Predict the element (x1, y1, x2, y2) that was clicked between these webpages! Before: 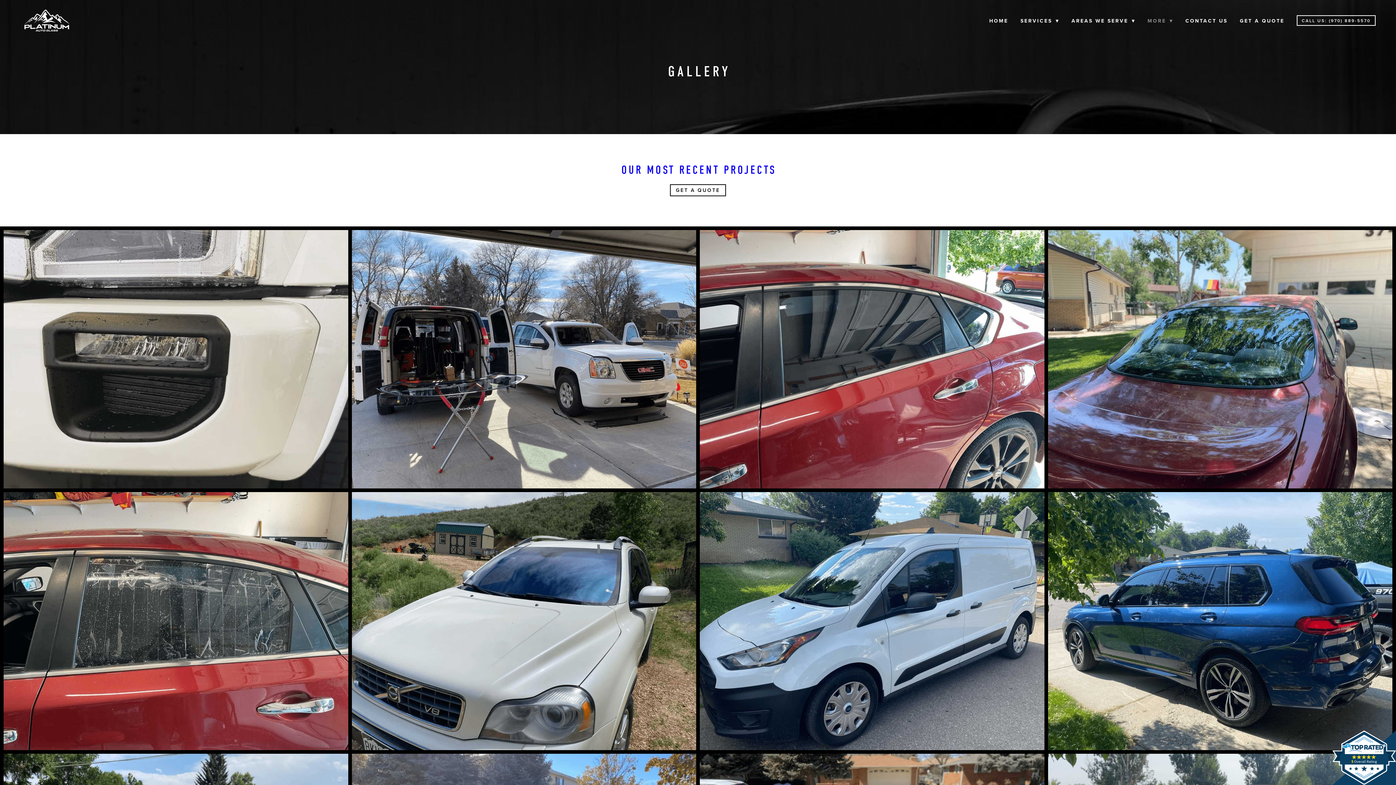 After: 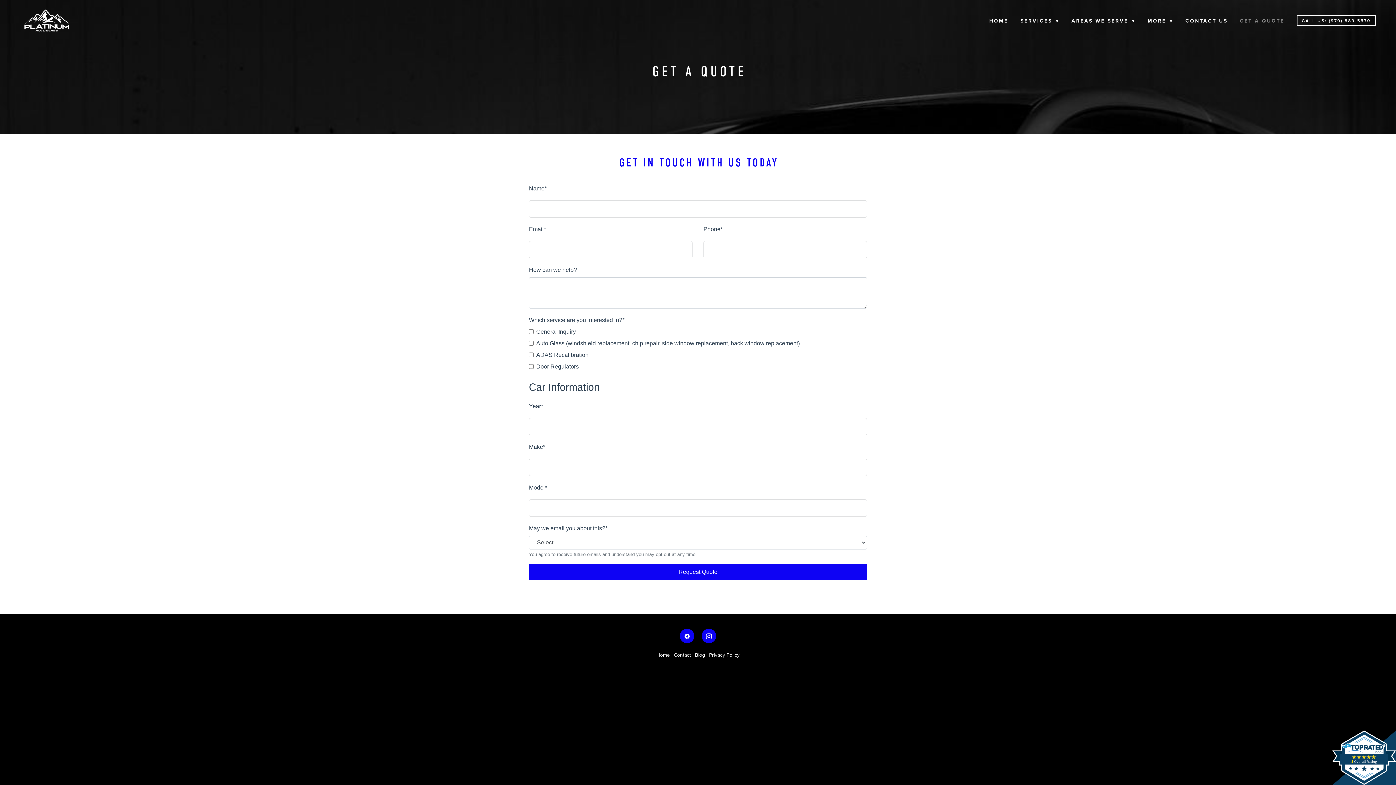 Action: bbox: (1240, 15, 1284, 25) label: GET A QUOTE